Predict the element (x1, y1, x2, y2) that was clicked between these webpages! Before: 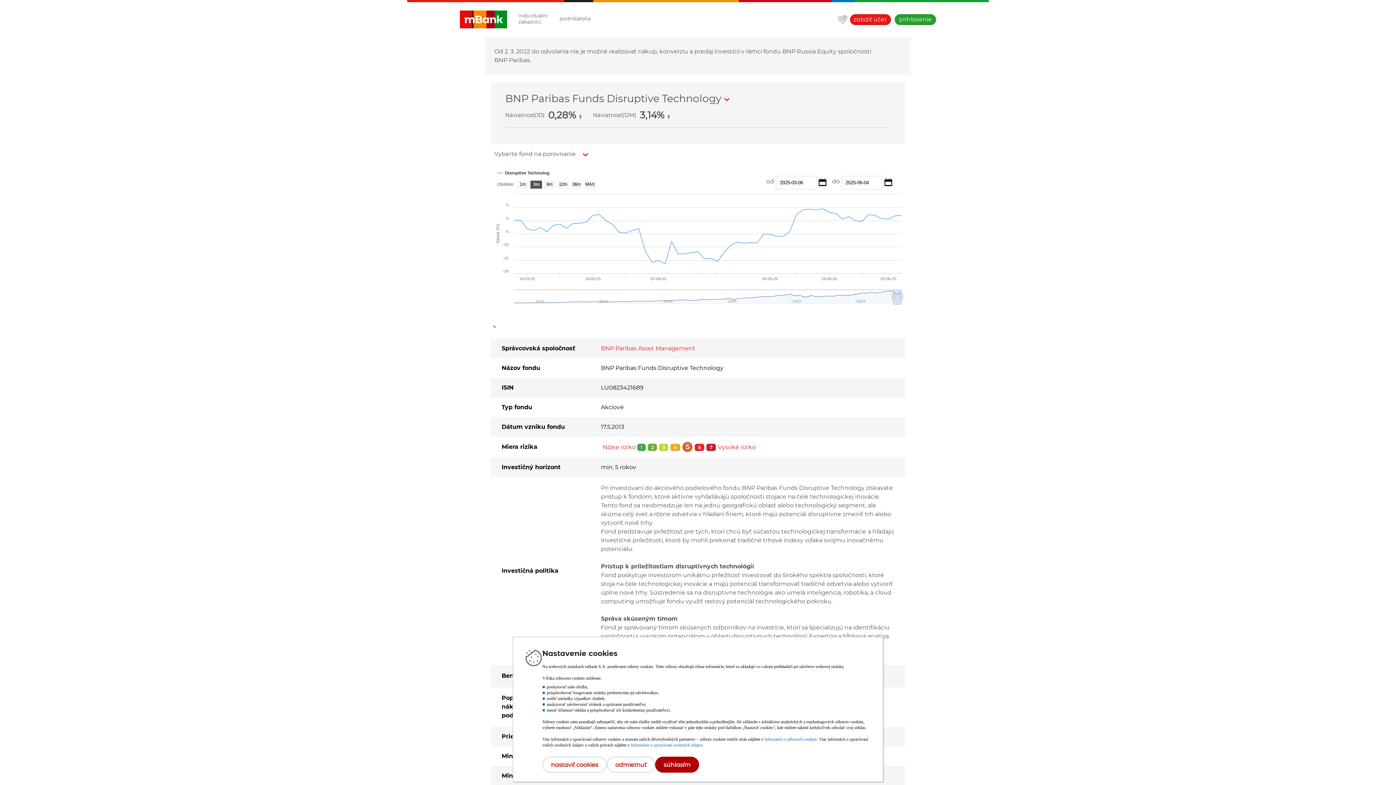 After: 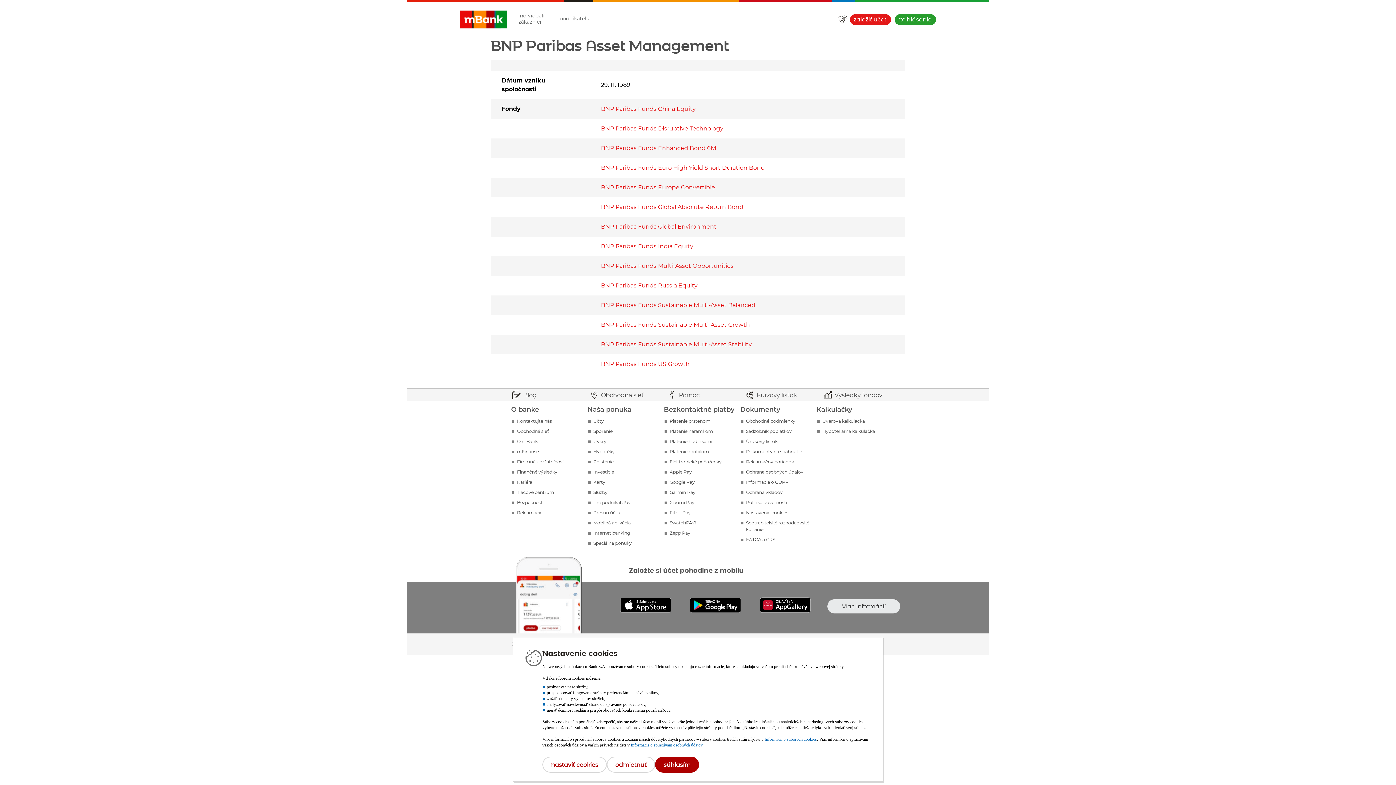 Action: label: BNP Paribas Asset Management bbox: (601, 345, 695, 351)